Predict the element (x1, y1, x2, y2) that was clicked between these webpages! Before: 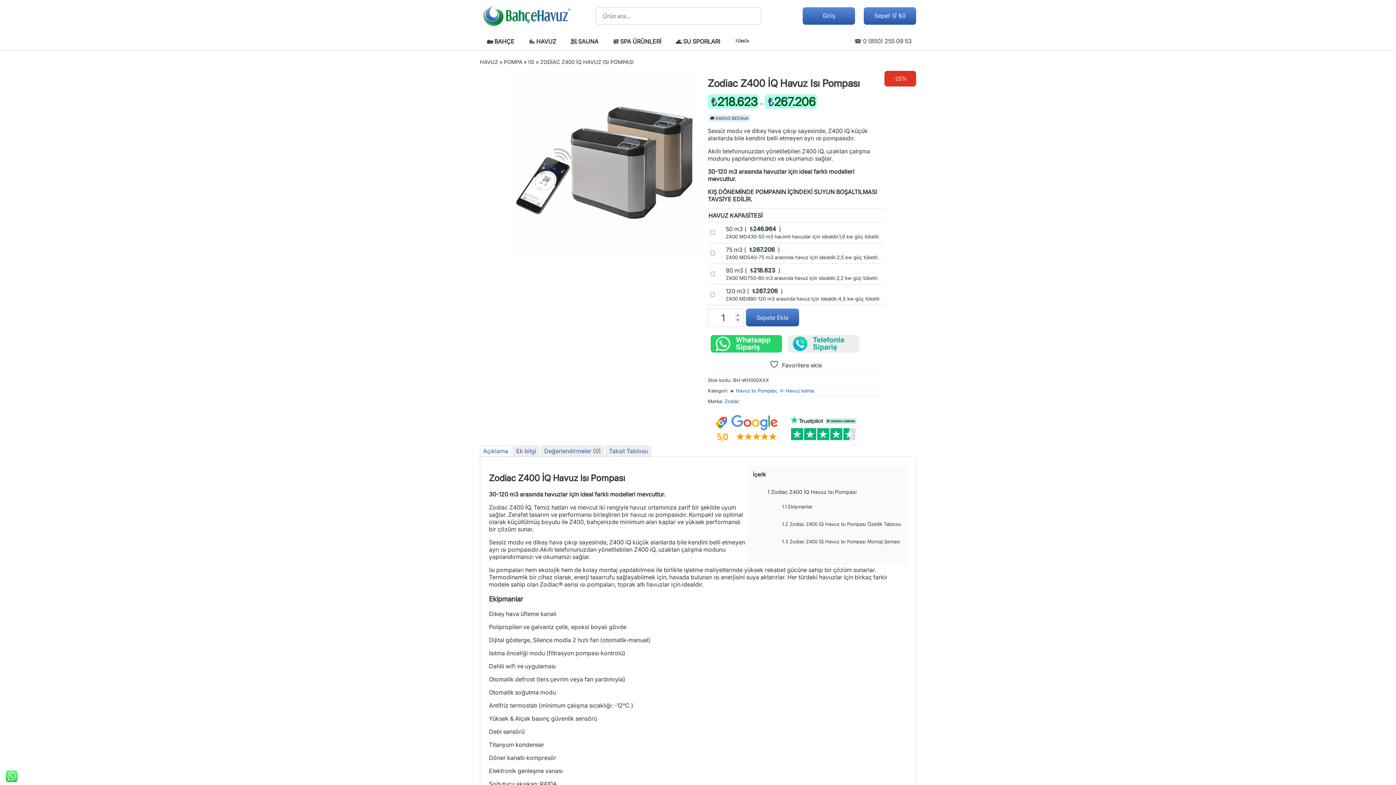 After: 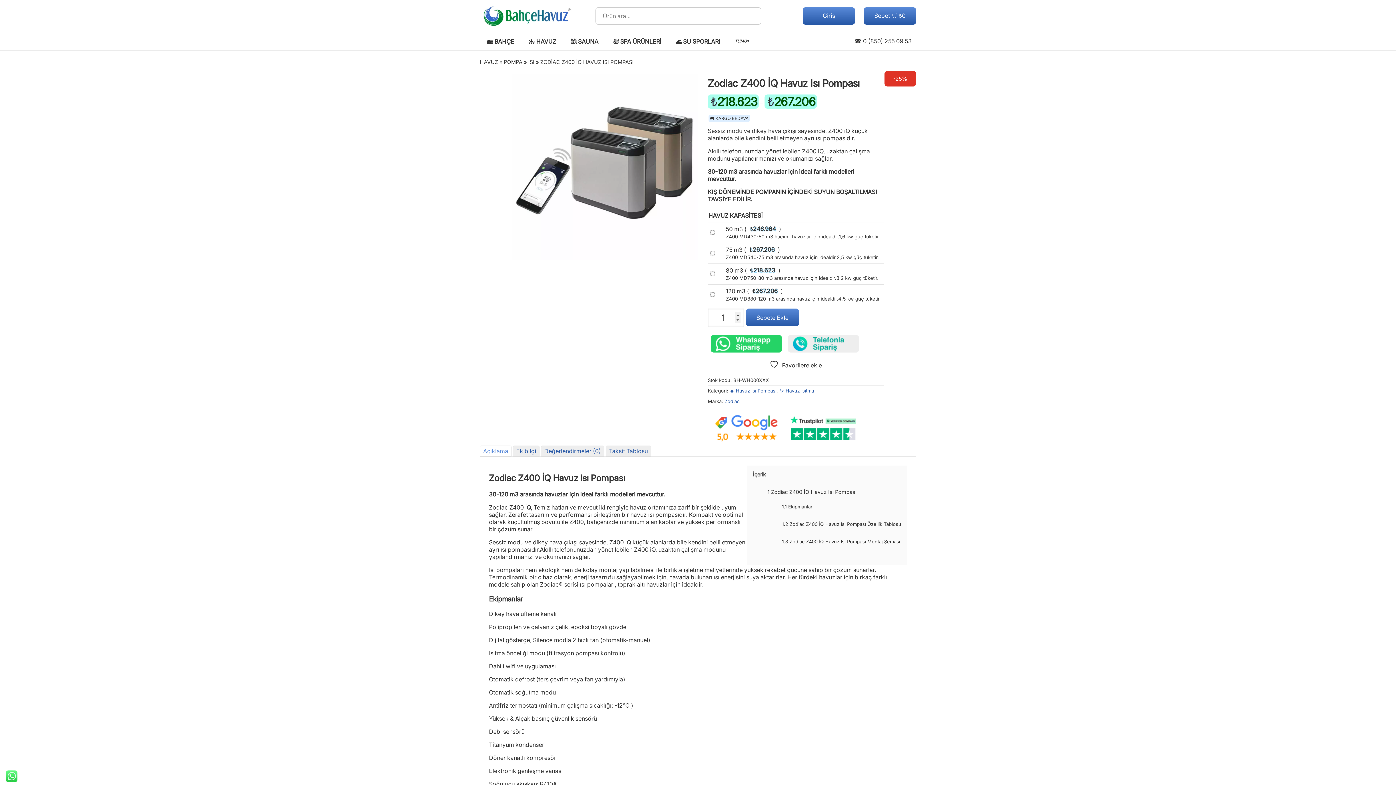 Action: bbox: (480, 445, 511, 456) label: Açıklama